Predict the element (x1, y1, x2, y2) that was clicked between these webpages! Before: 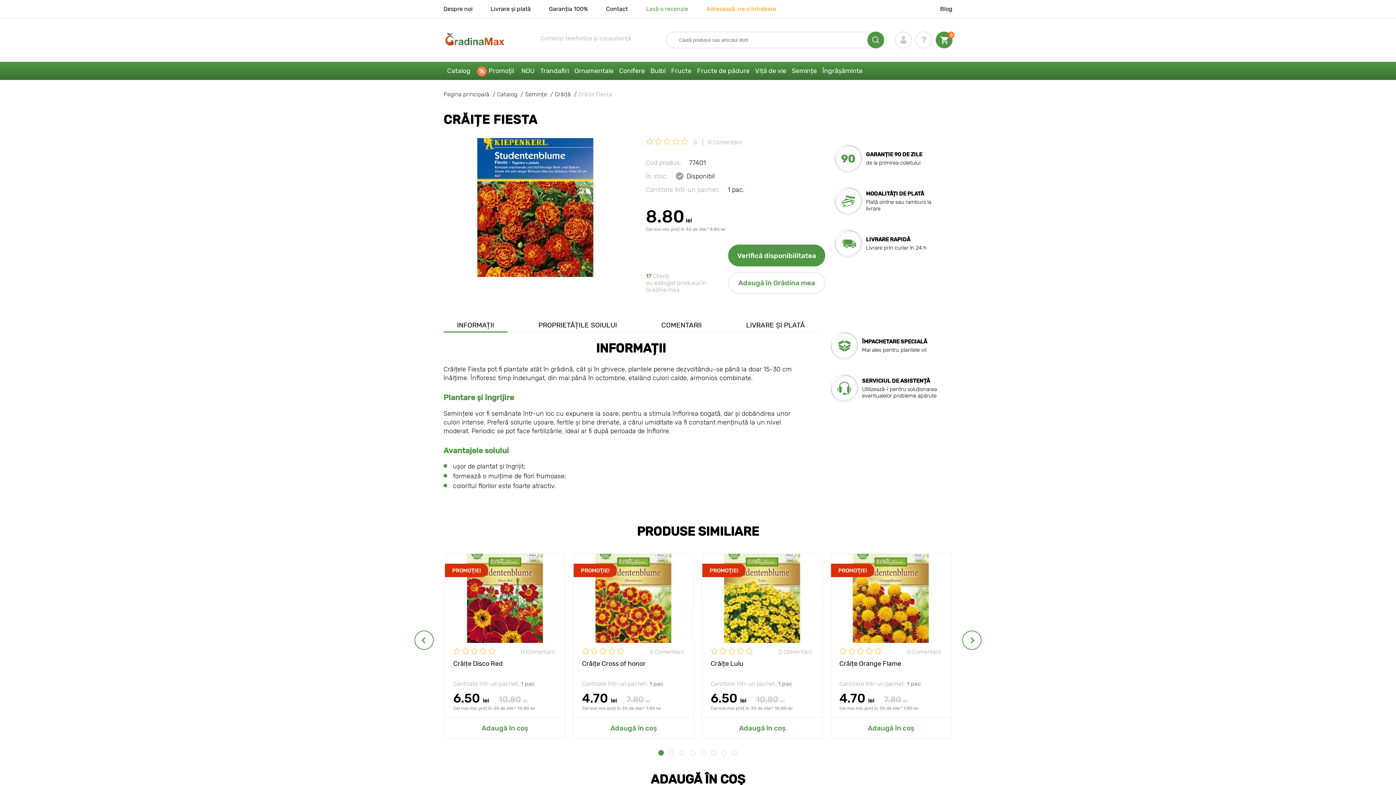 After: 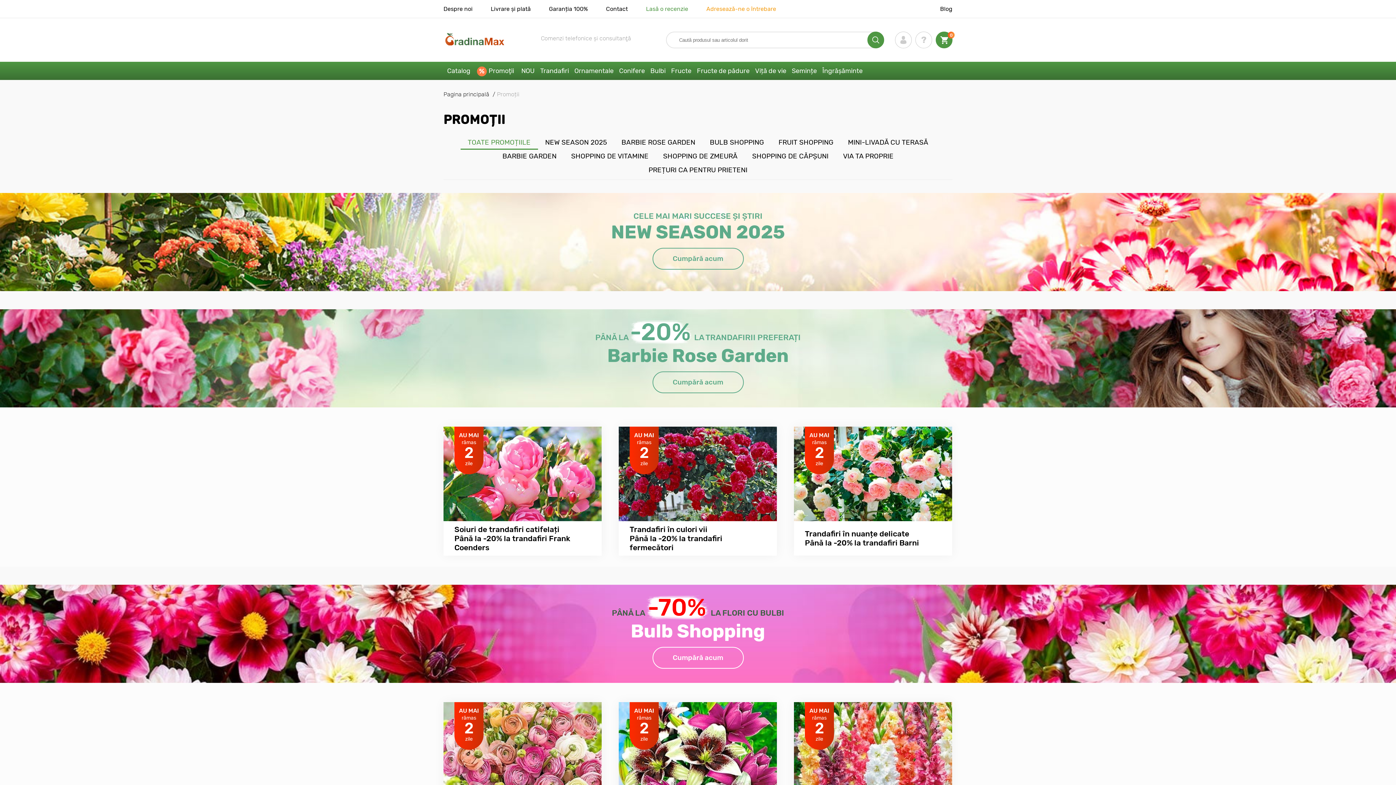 Action: bbox: (474, 61, 517, 80) label: Promoţii